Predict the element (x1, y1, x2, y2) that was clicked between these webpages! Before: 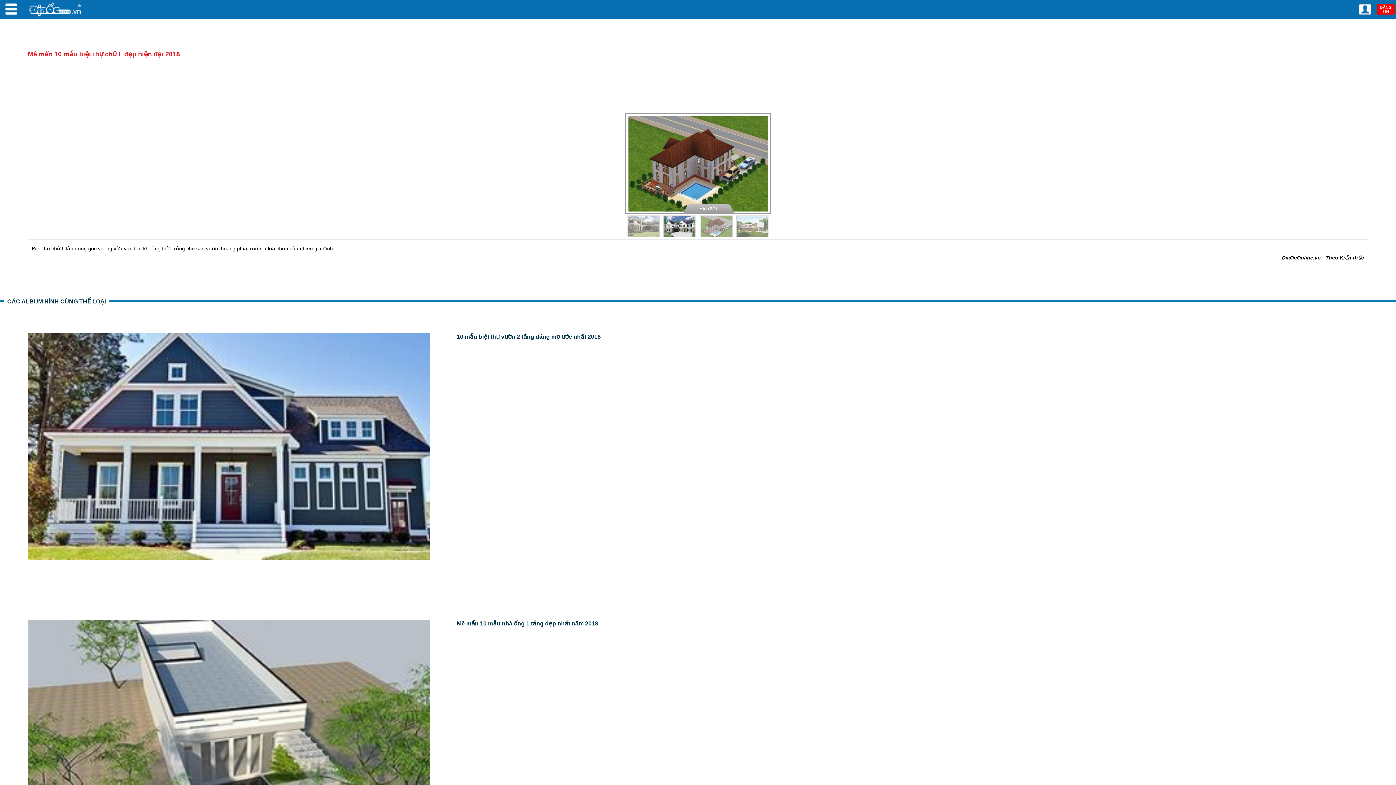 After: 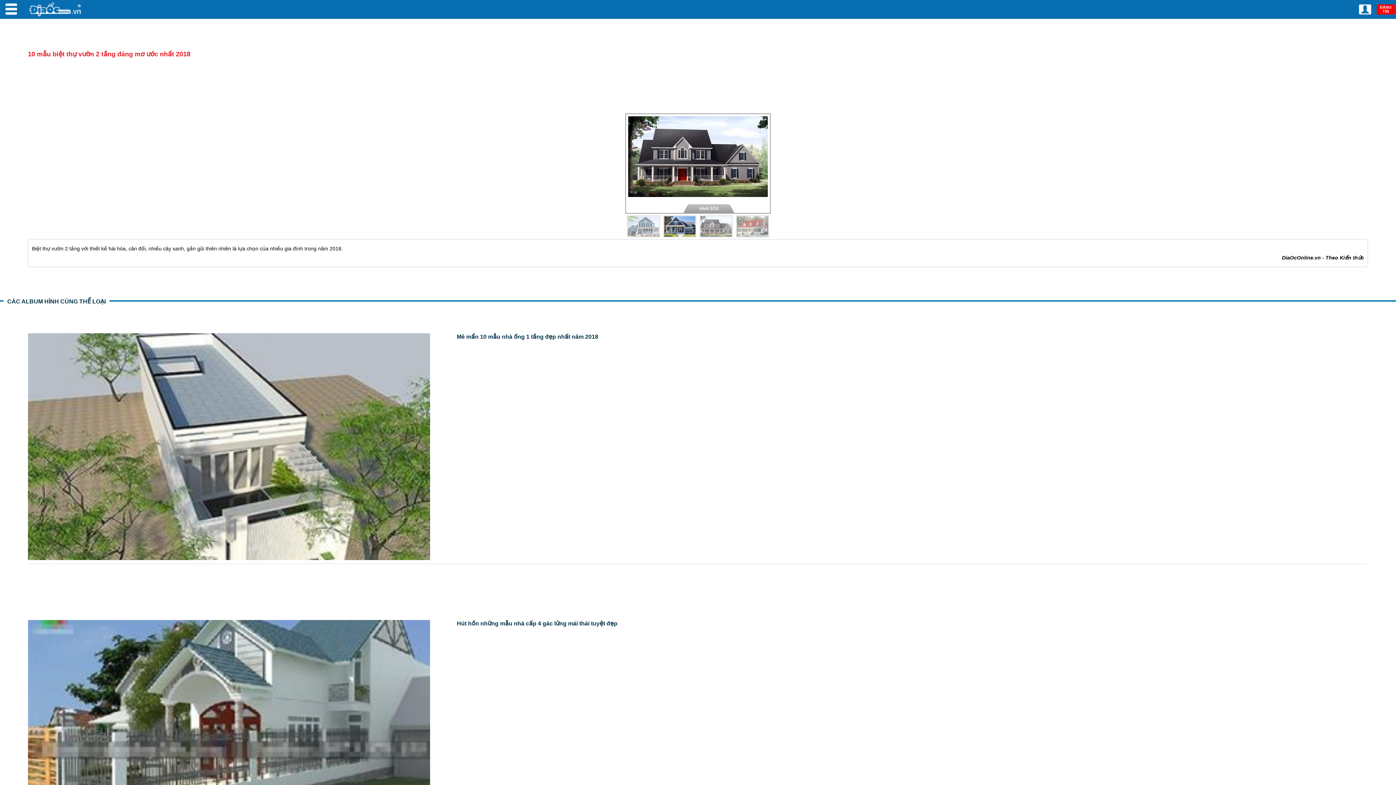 Action: bbox: (456, 333, 1368, 340) label: 10 mẫu biệt thự vườn 2 tầng đáng mơ ước nhất 2018